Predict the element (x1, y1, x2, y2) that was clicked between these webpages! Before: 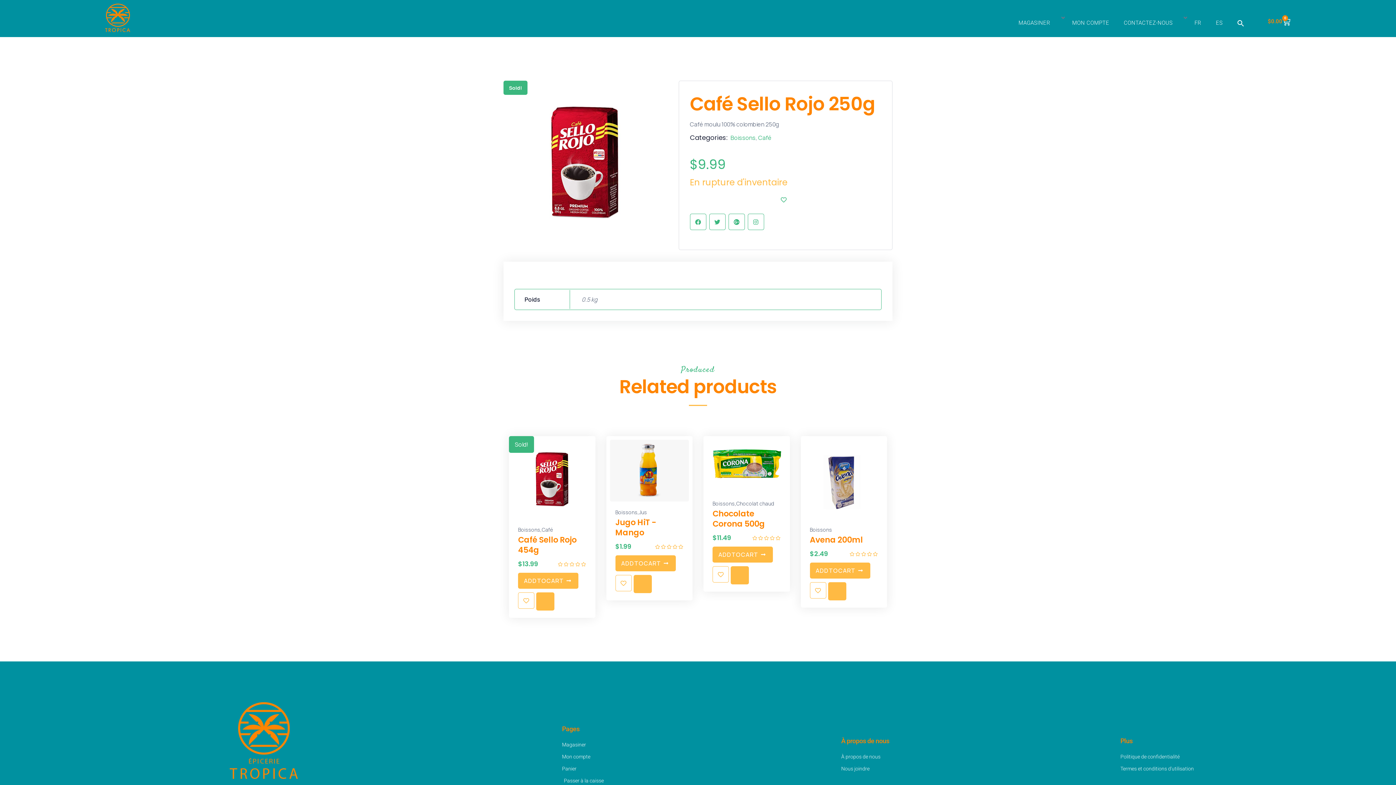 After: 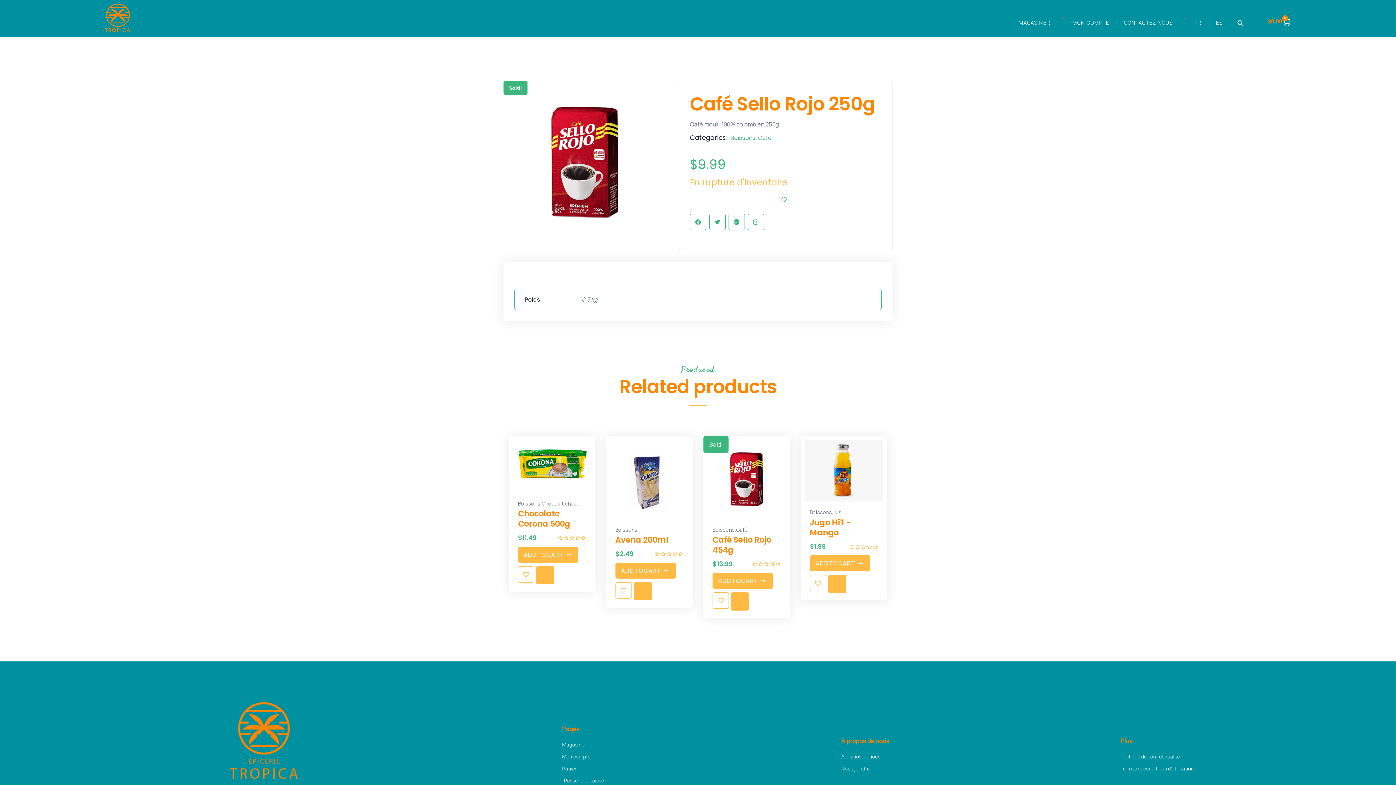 Action: bbox: (323, 592, 340, 609)